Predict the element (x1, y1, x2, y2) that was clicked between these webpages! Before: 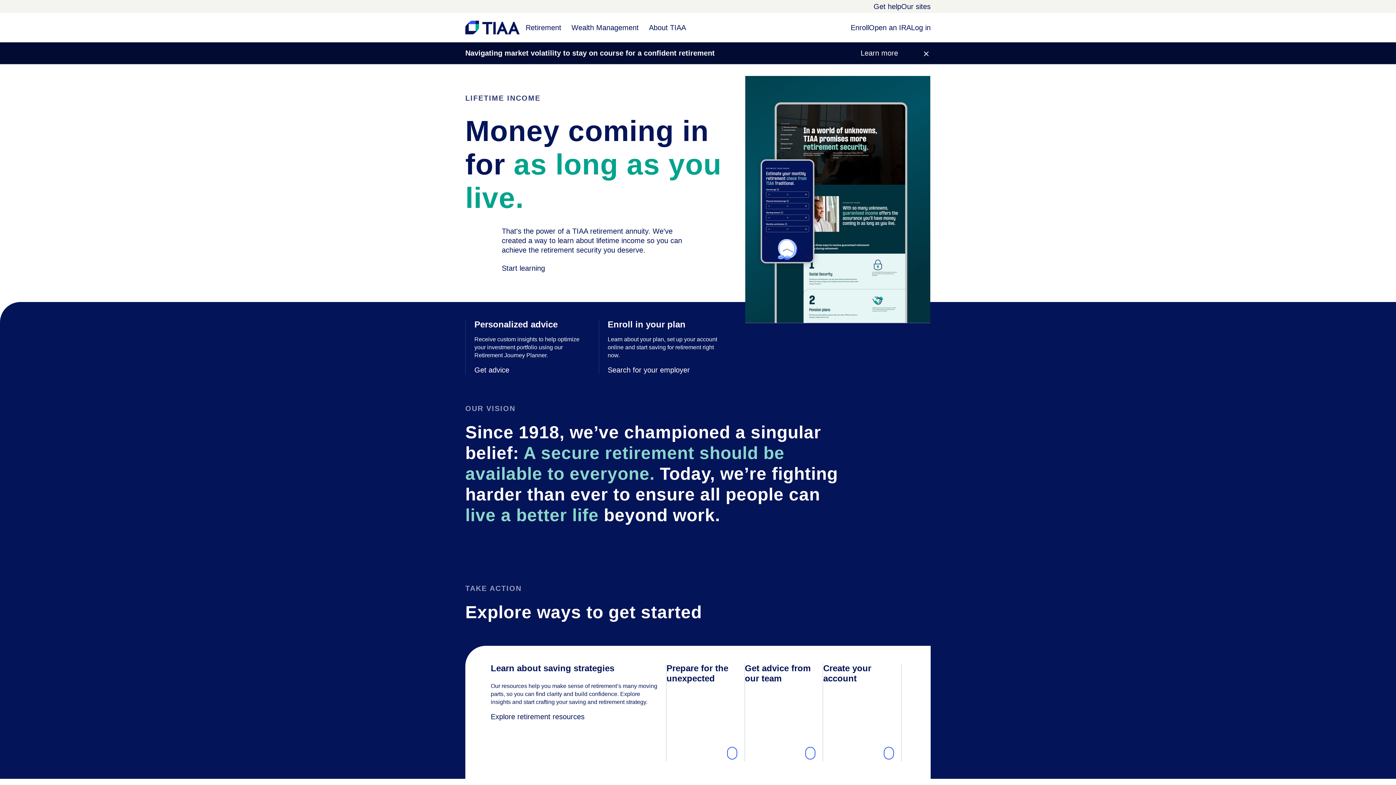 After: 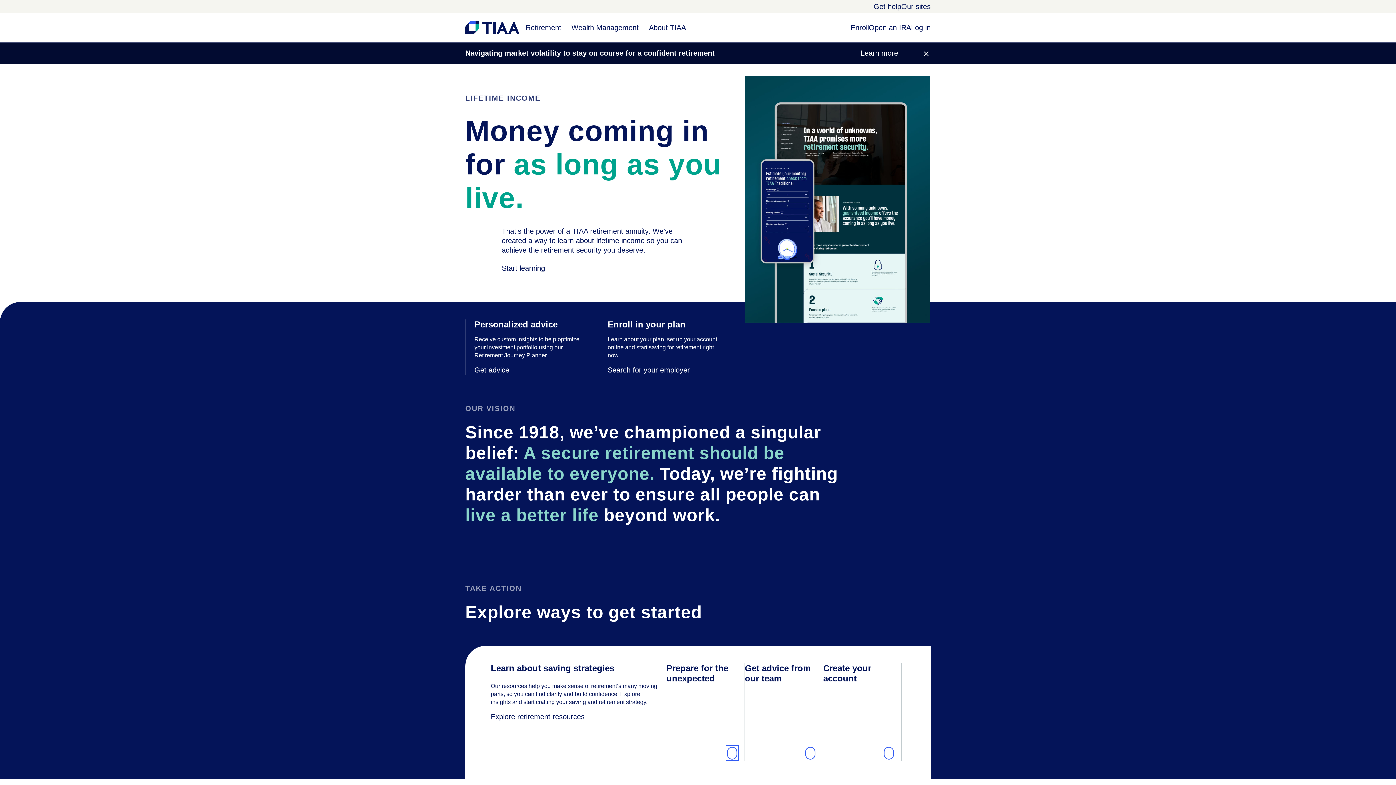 Action: bbox: (727, 747, 737, 759)